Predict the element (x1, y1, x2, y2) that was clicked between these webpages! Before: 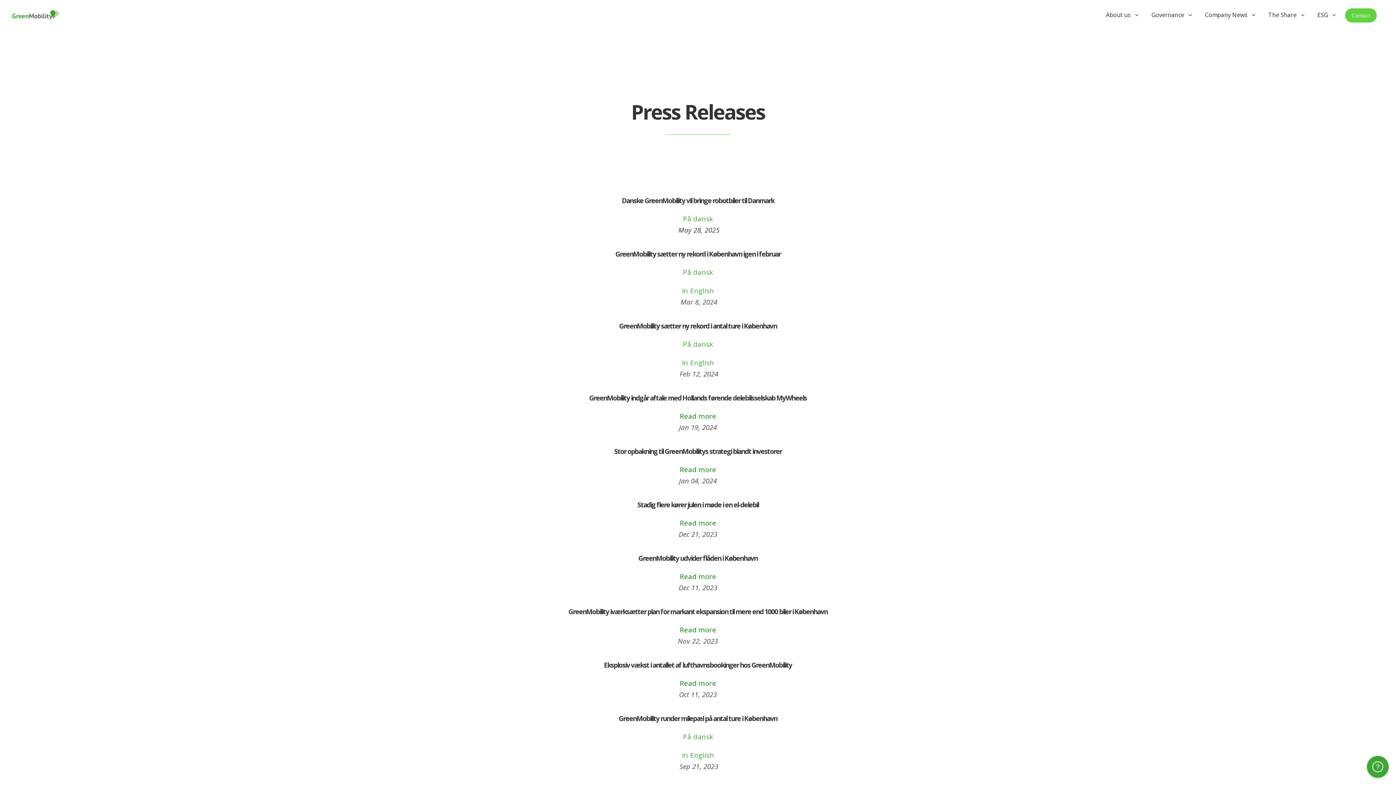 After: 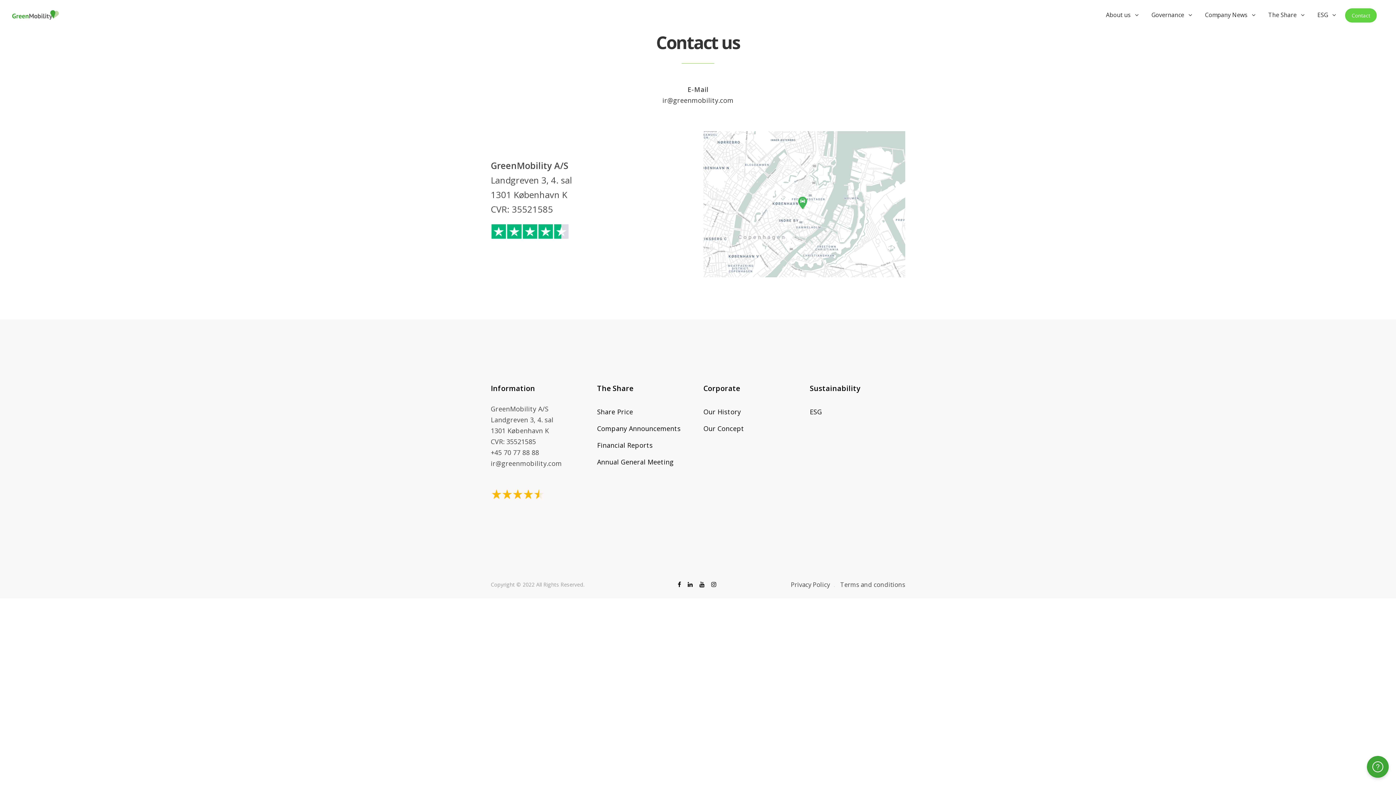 Action: label: Contact bbox: (1345, 8, 1377, 22)